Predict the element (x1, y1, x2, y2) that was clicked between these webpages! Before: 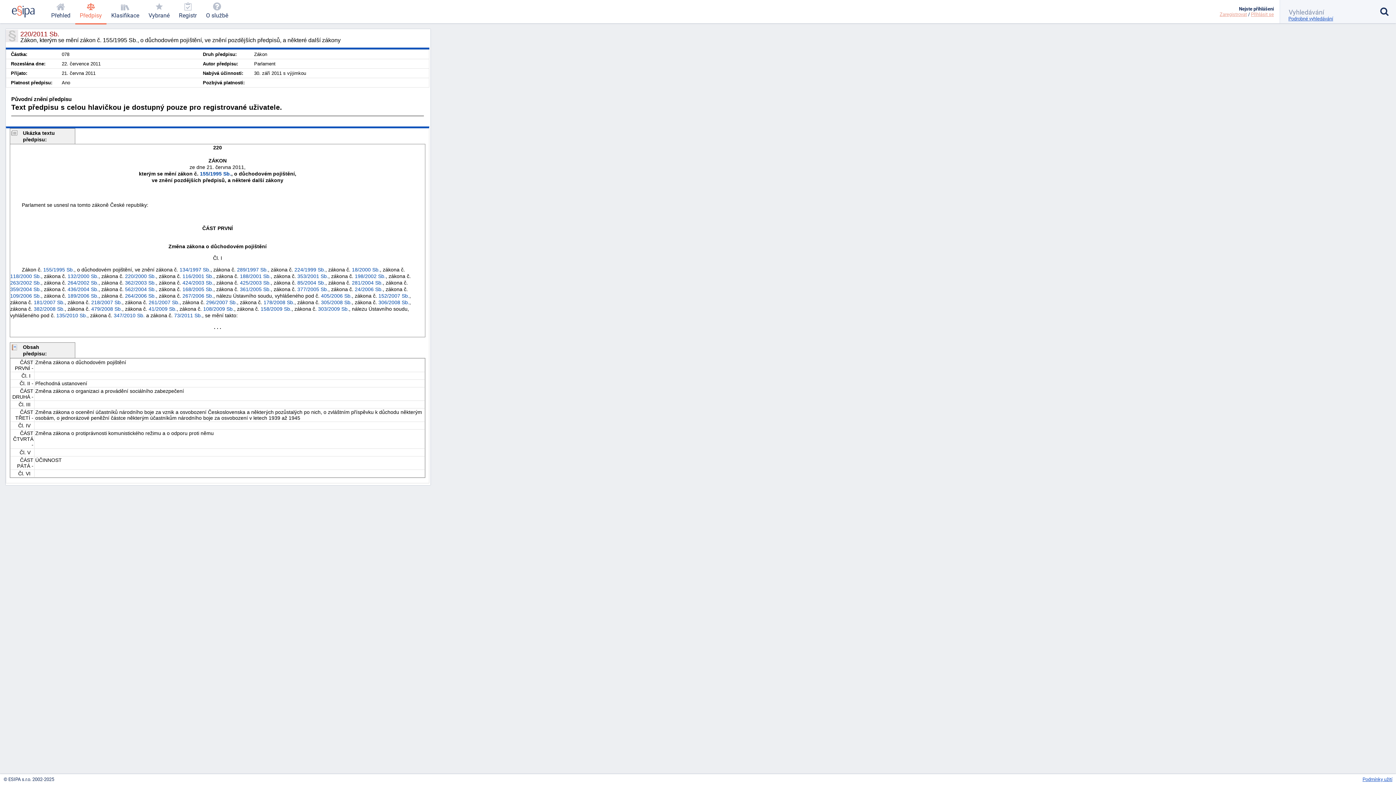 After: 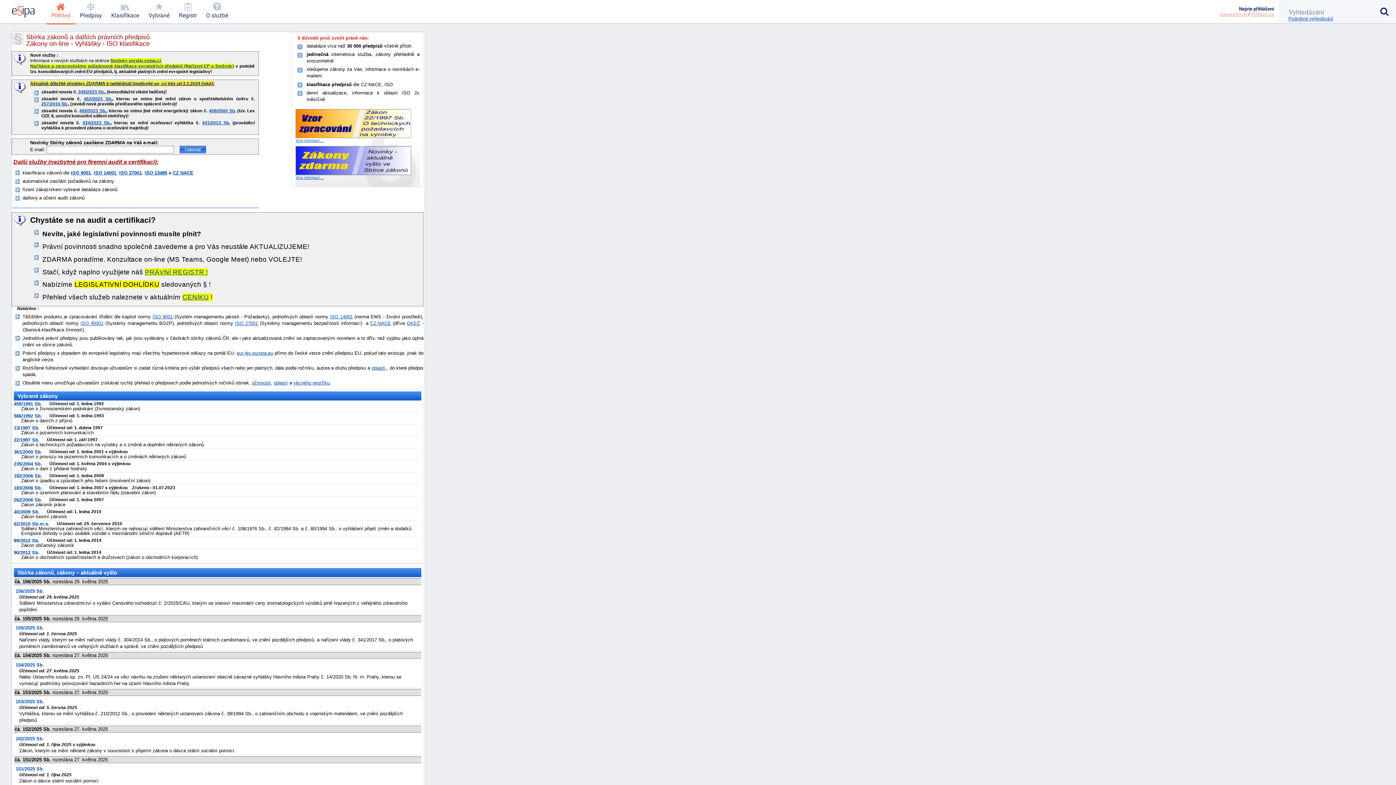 Action: bbox: (46, 0, 75, 23) label: Přehled